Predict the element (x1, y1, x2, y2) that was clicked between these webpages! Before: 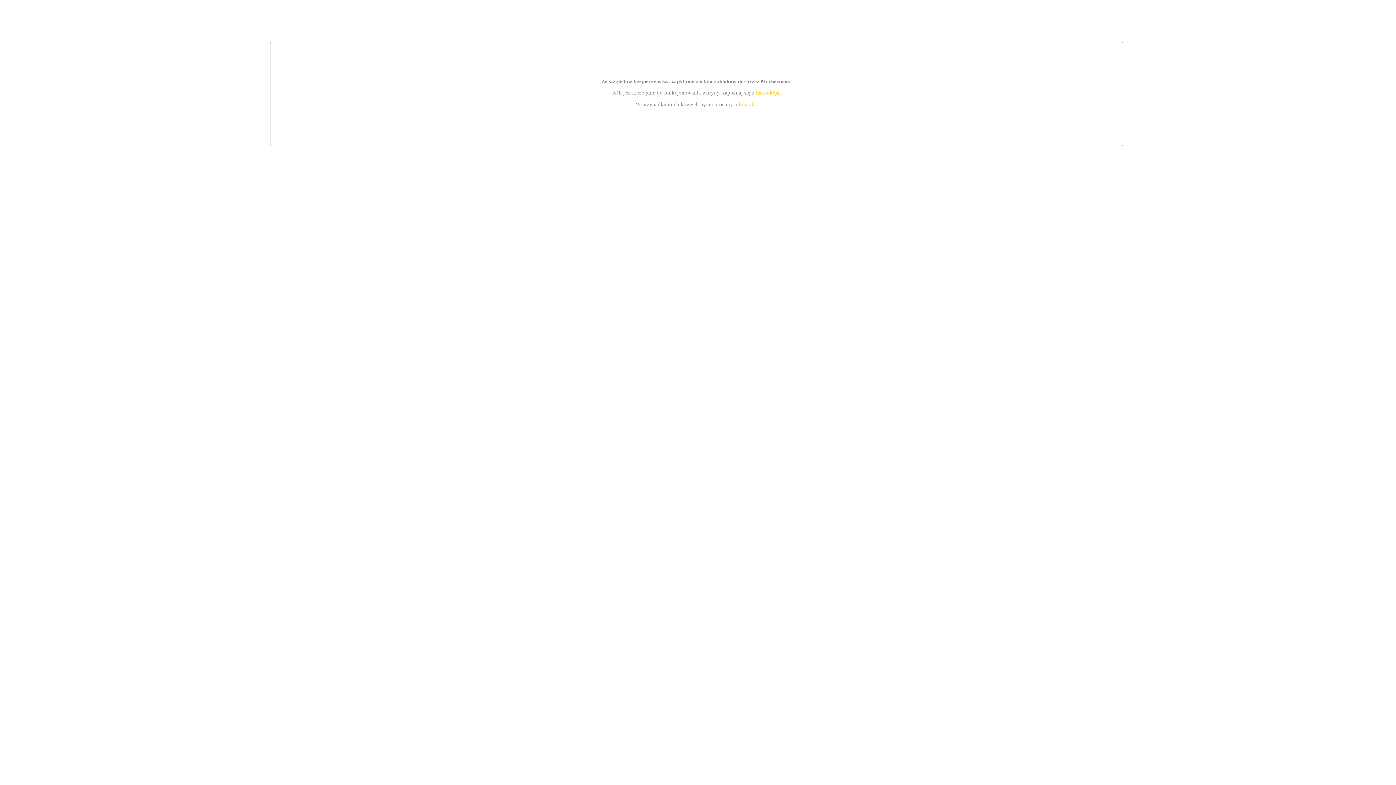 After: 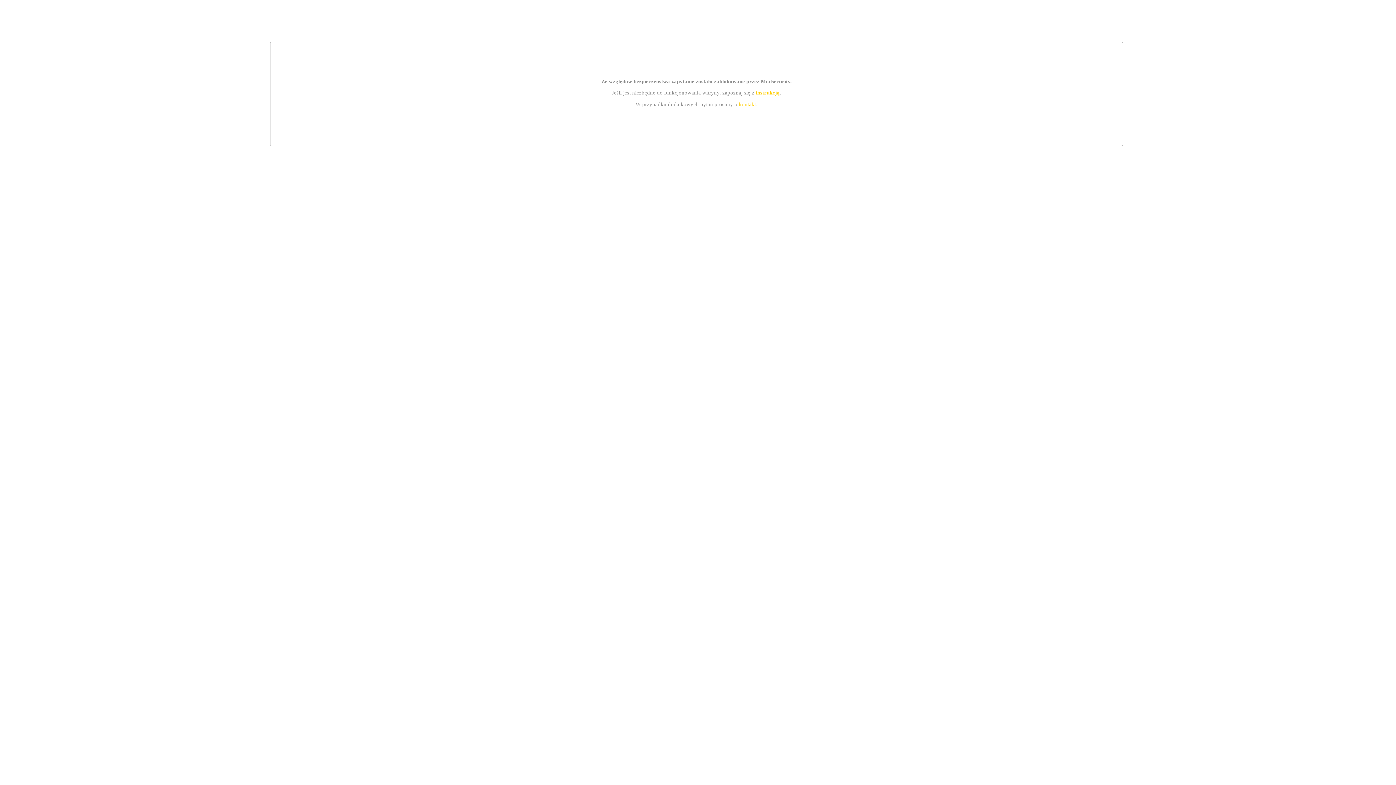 Action: bbox: (739, 101, 756, 107) label: kontakt